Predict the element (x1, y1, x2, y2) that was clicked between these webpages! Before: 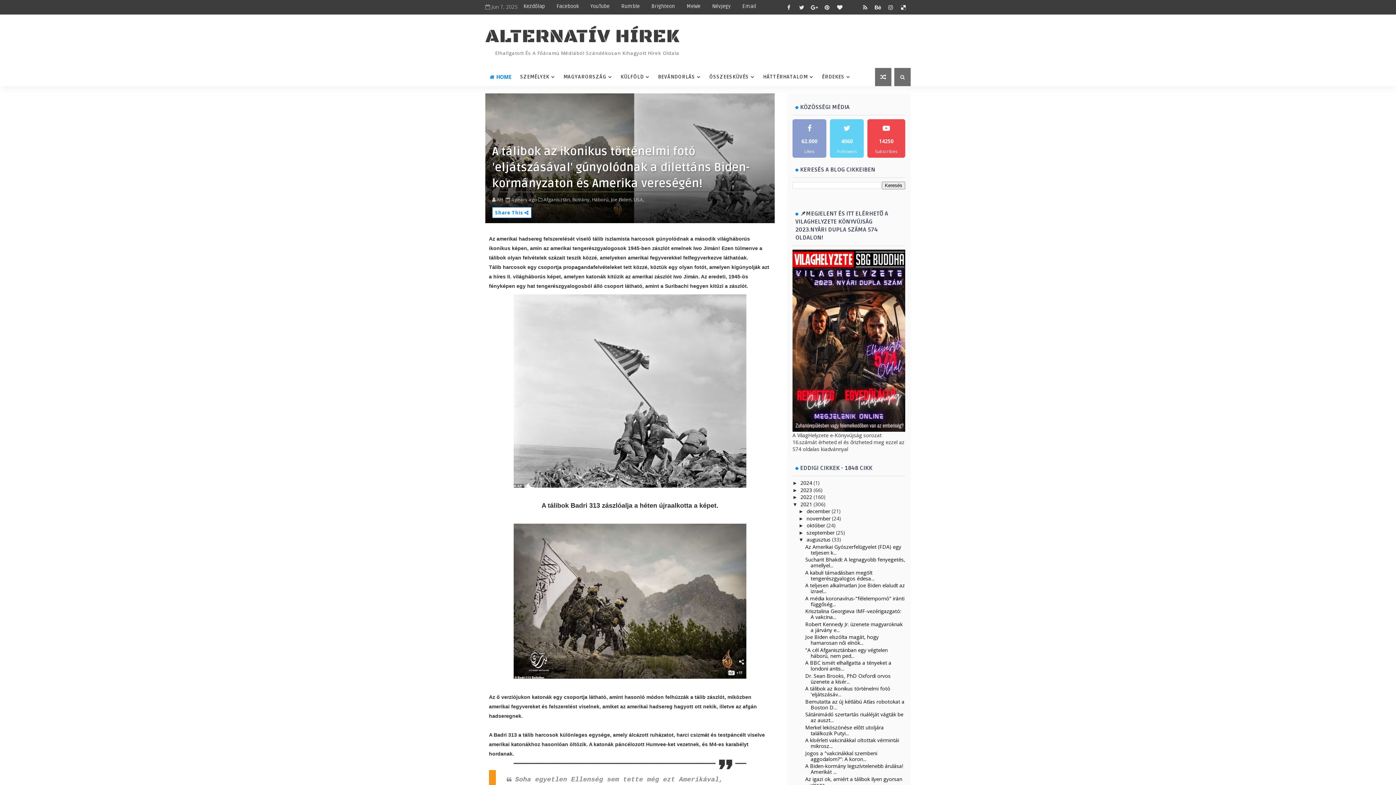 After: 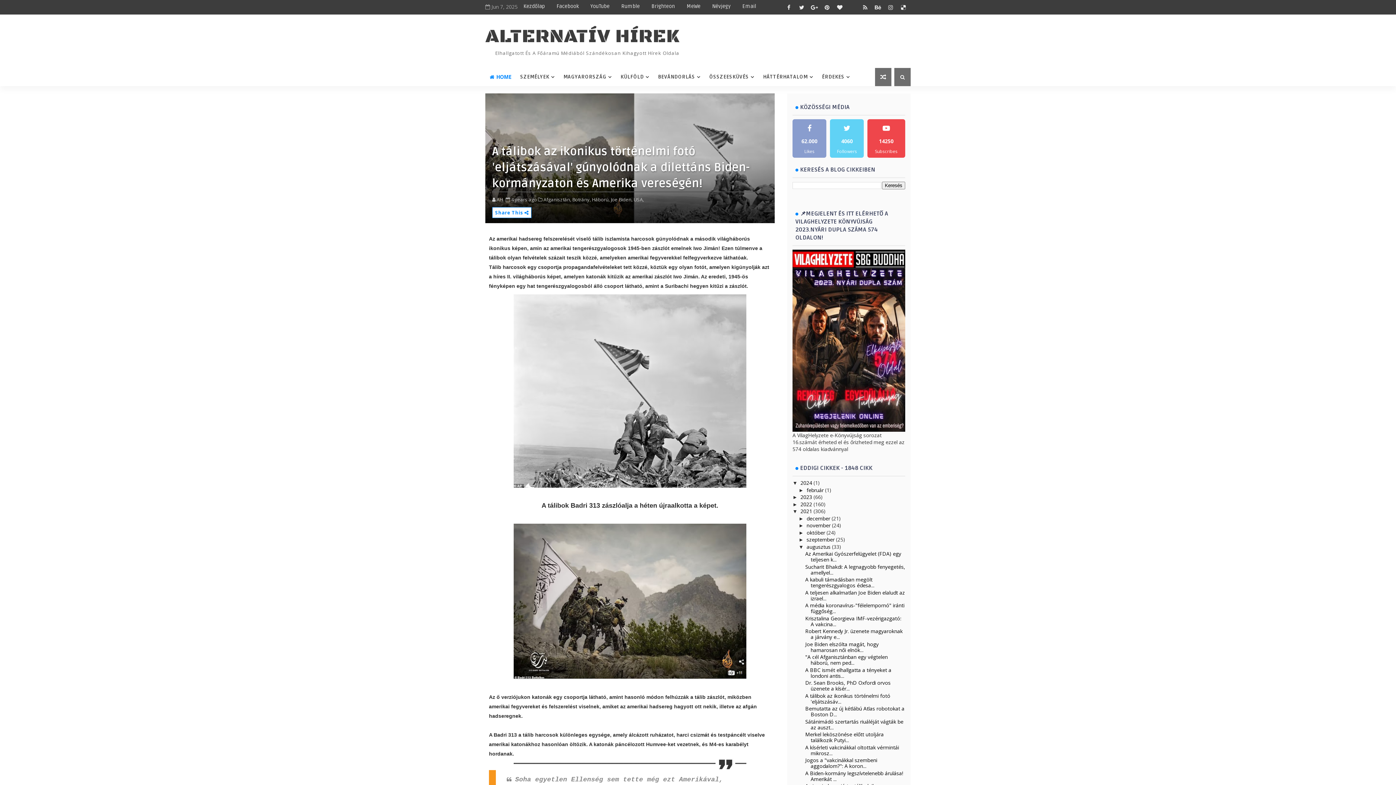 Action: label: ►   bbox: (792, 480, 800, 486)